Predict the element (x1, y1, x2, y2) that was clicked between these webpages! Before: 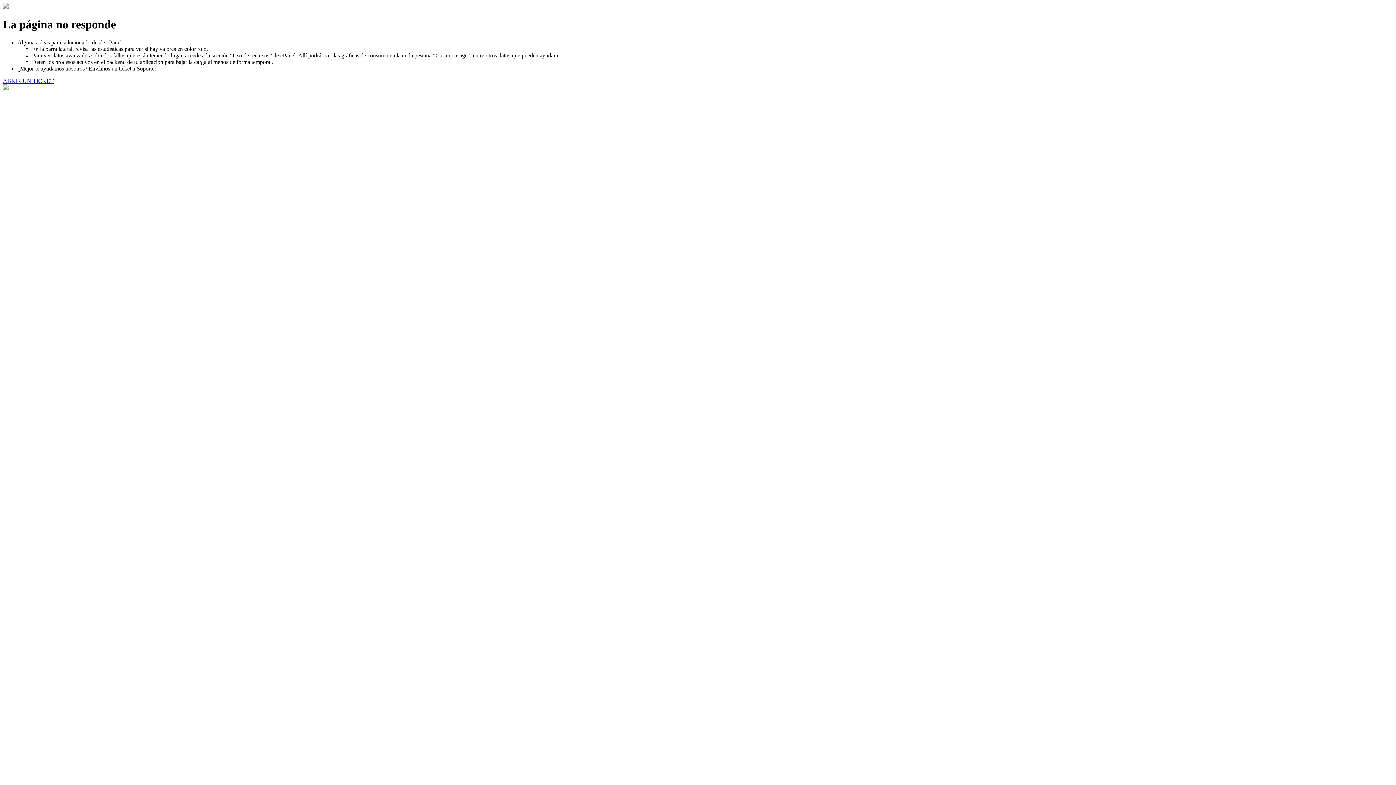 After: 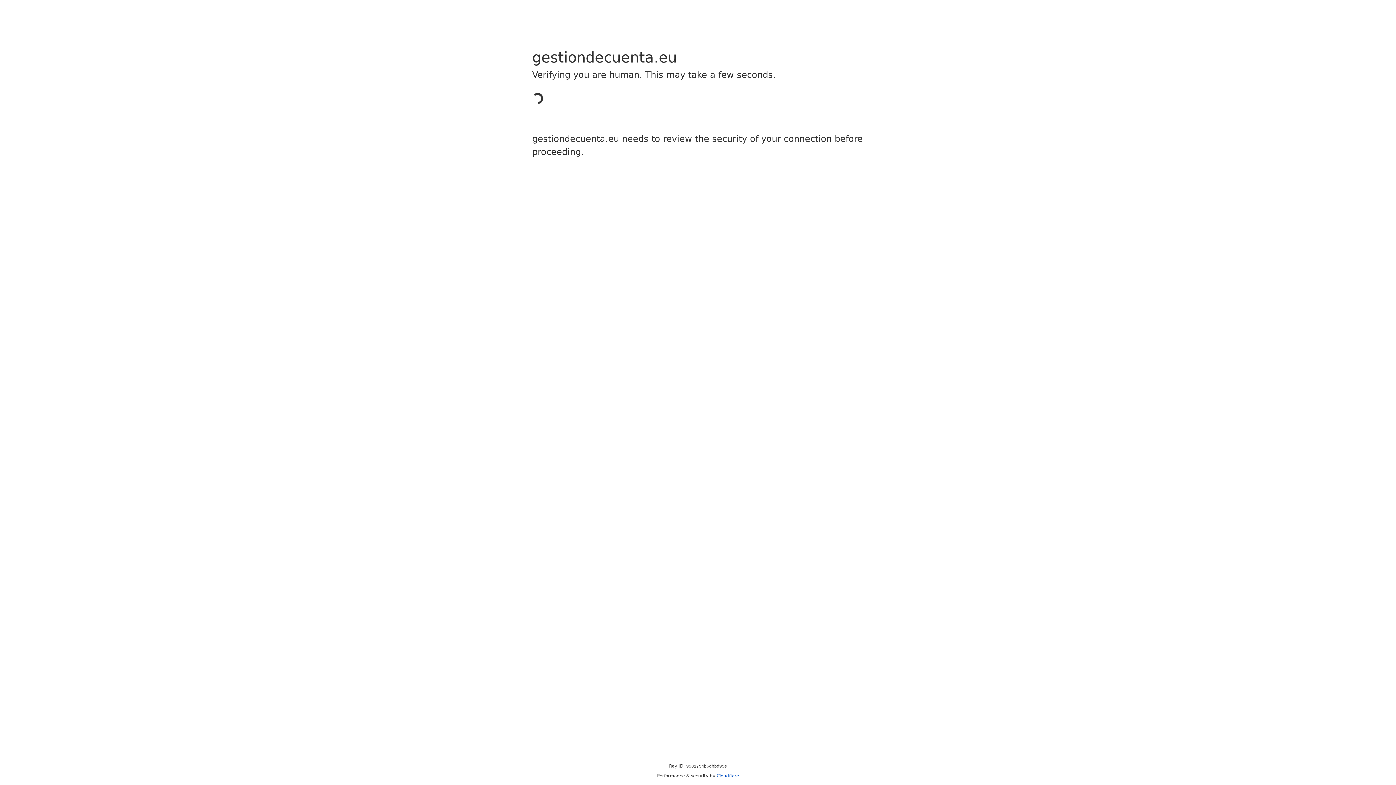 Action: label: ABRIR UN TICKET bbox: (2, 77, 53, 83)